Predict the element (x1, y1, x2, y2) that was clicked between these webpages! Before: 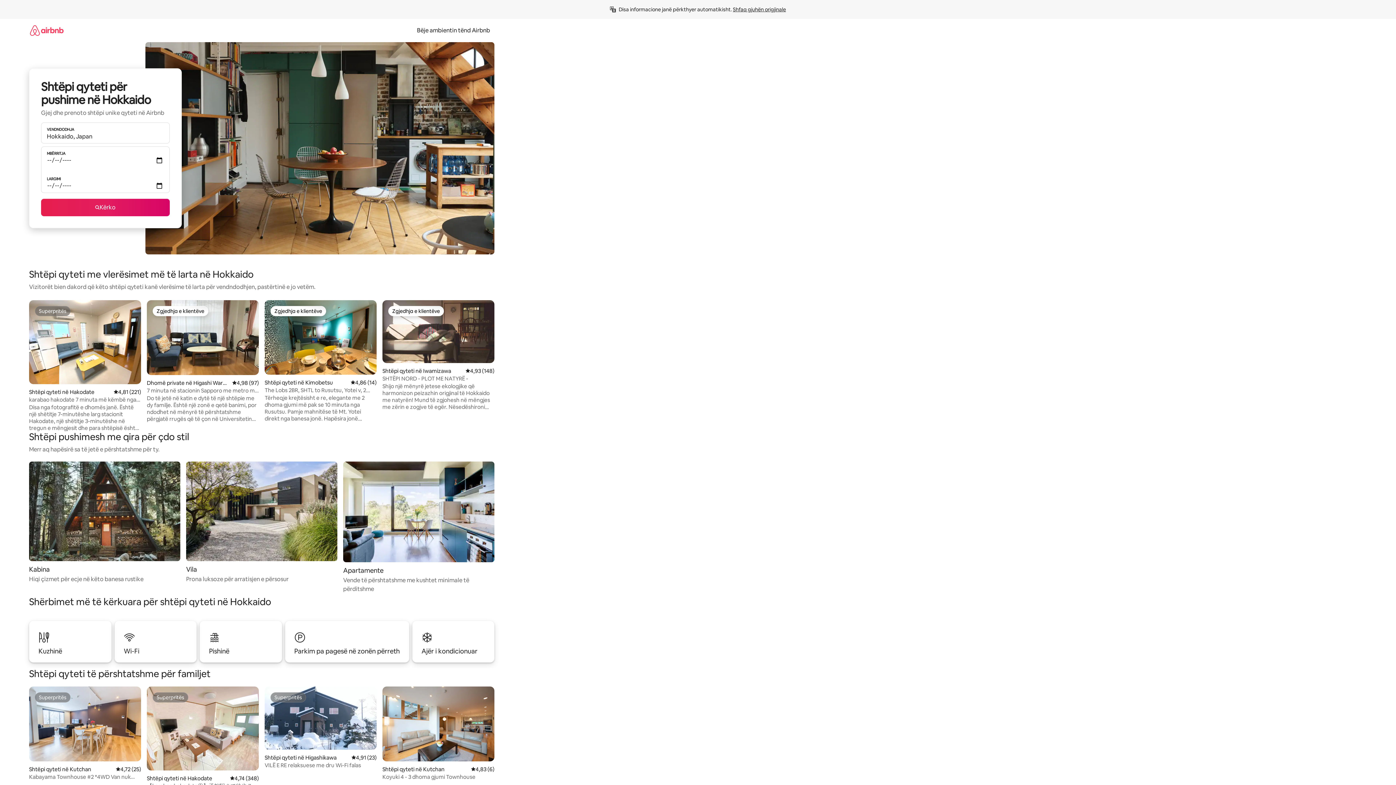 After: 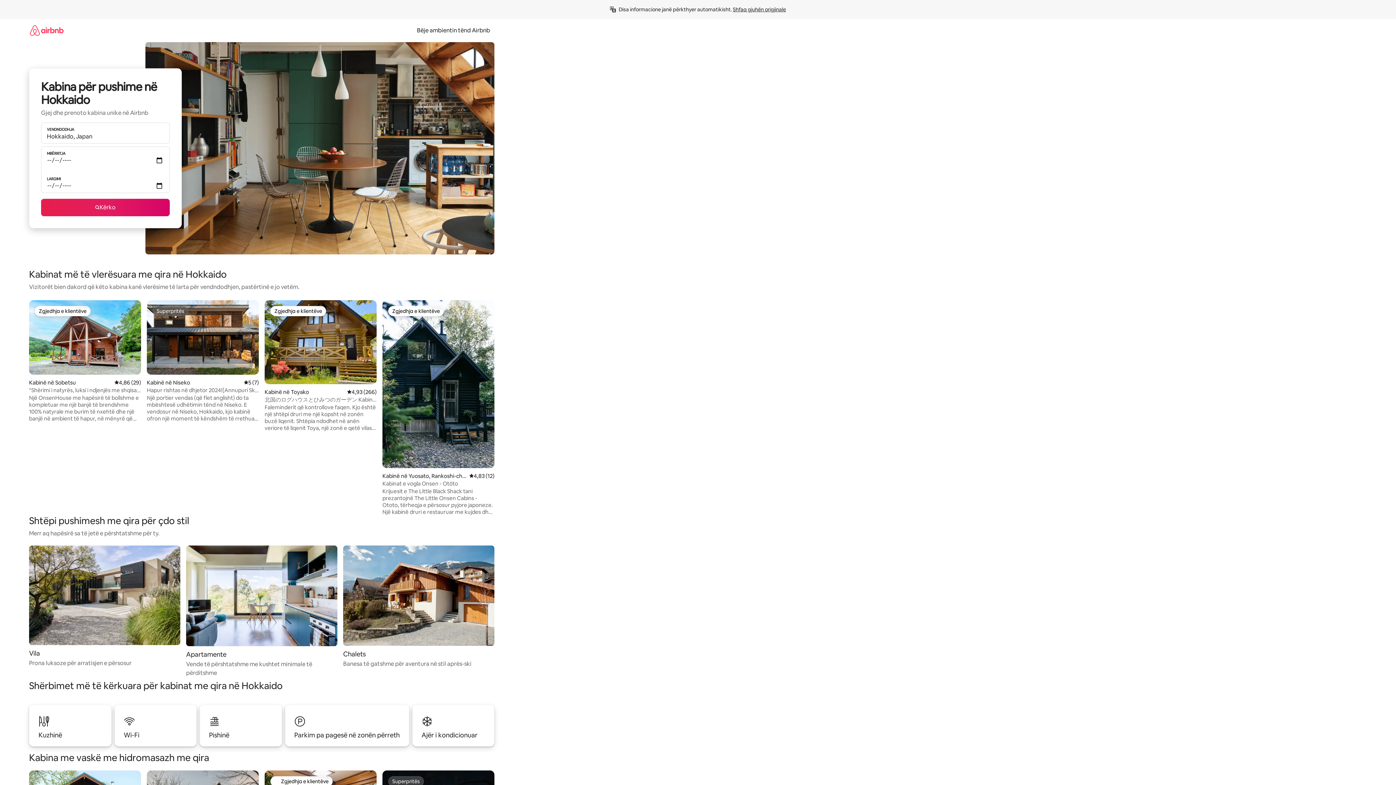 Action: bbox: (29, 461, 180, 583) label: Kabina

Hiqi çizmet për ecje në këto banesa rustike